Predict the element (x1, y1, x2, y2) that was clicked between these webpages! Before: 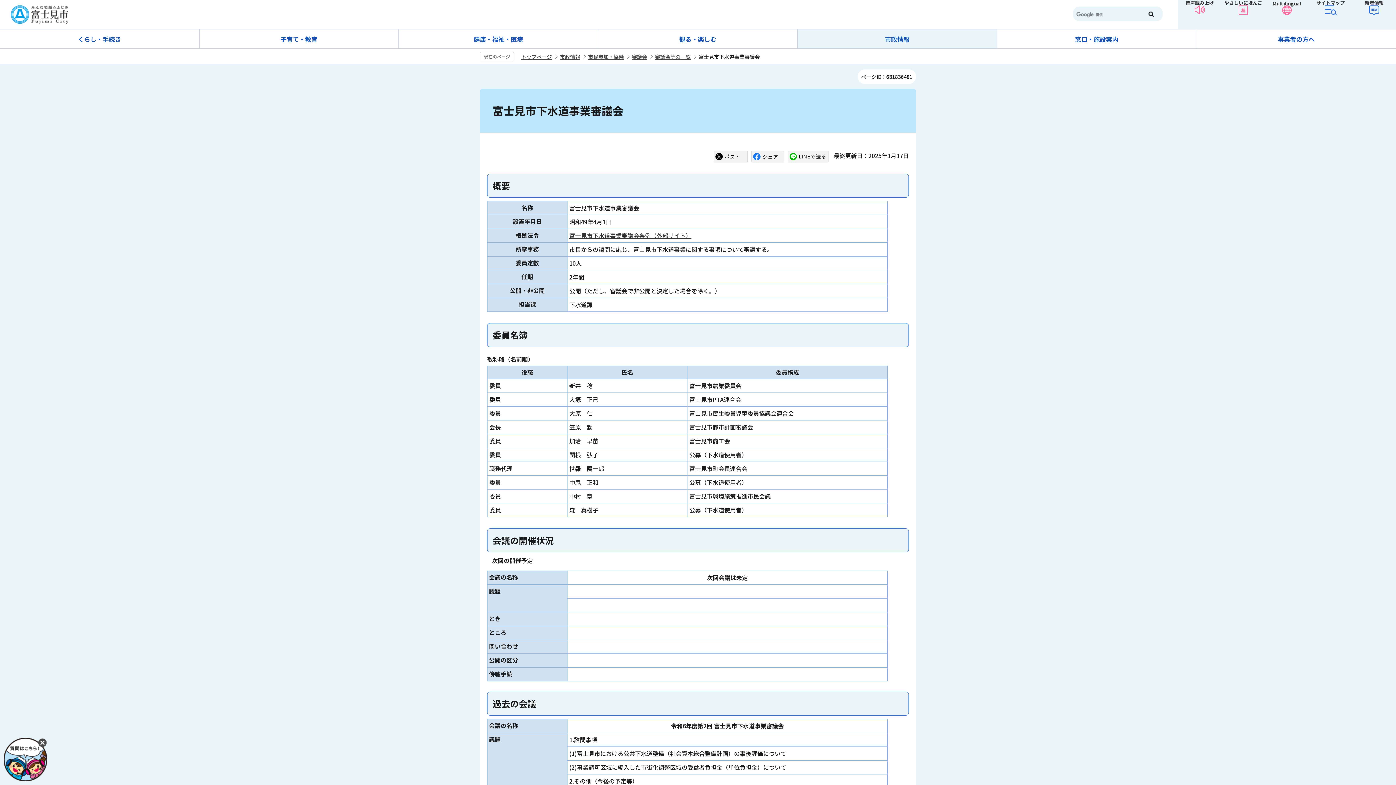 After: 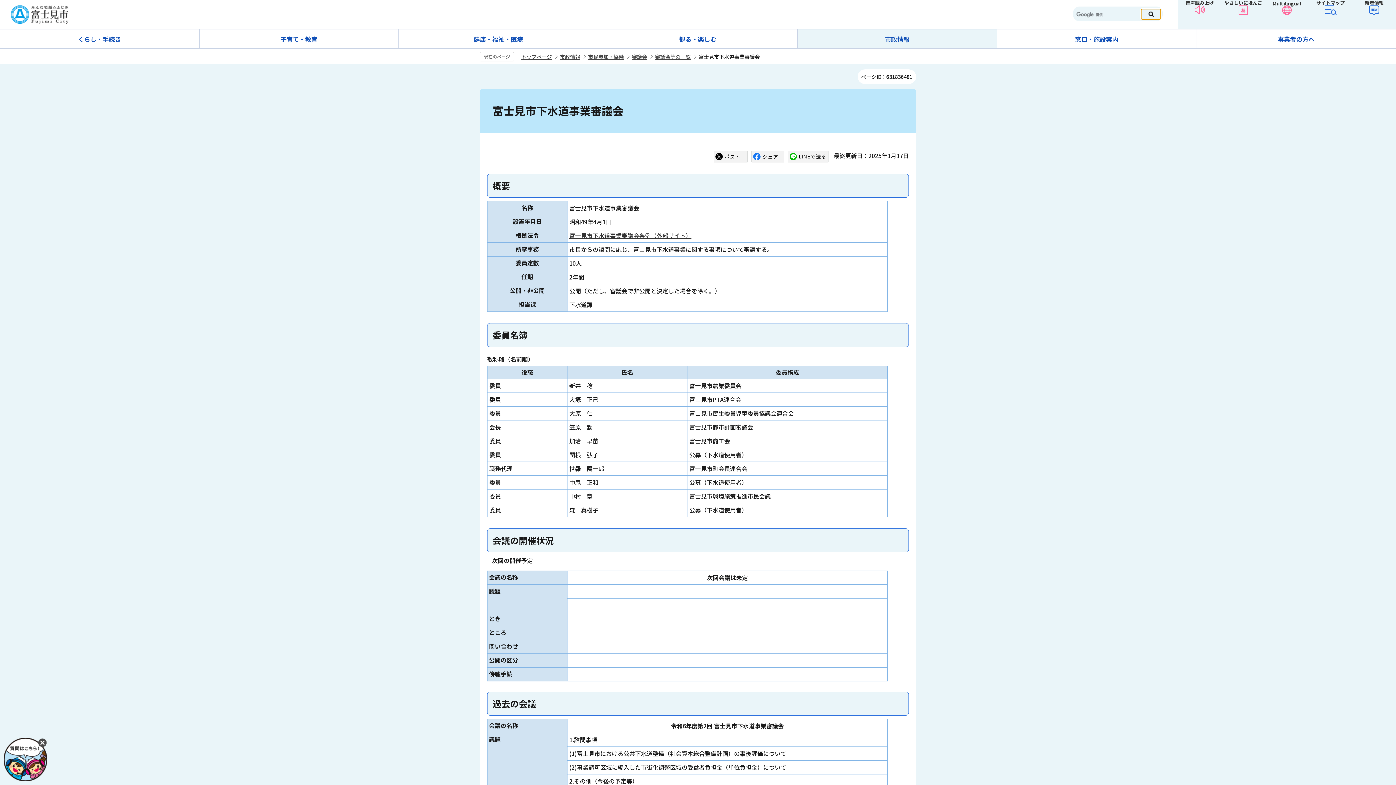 Action: bbox: (1141, 8, 1161, 19)